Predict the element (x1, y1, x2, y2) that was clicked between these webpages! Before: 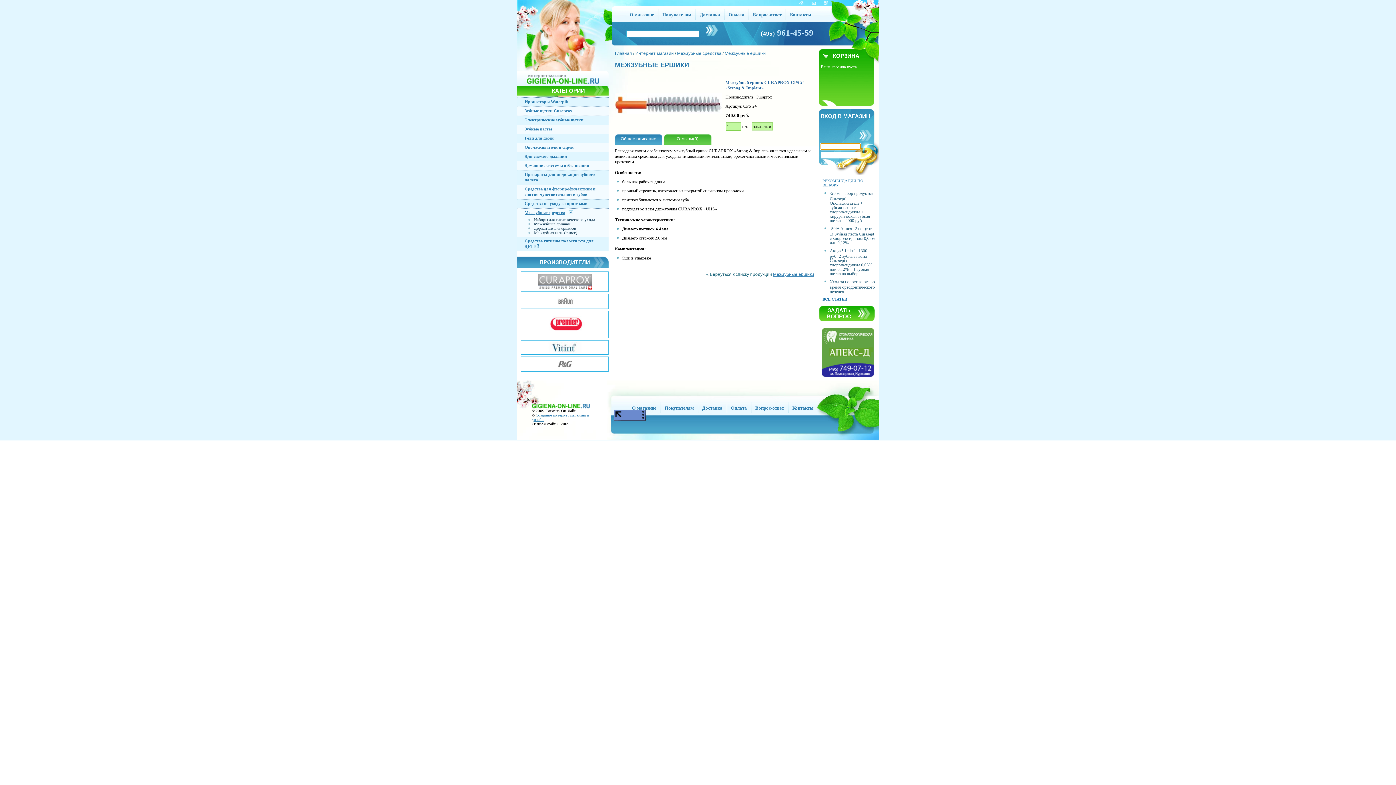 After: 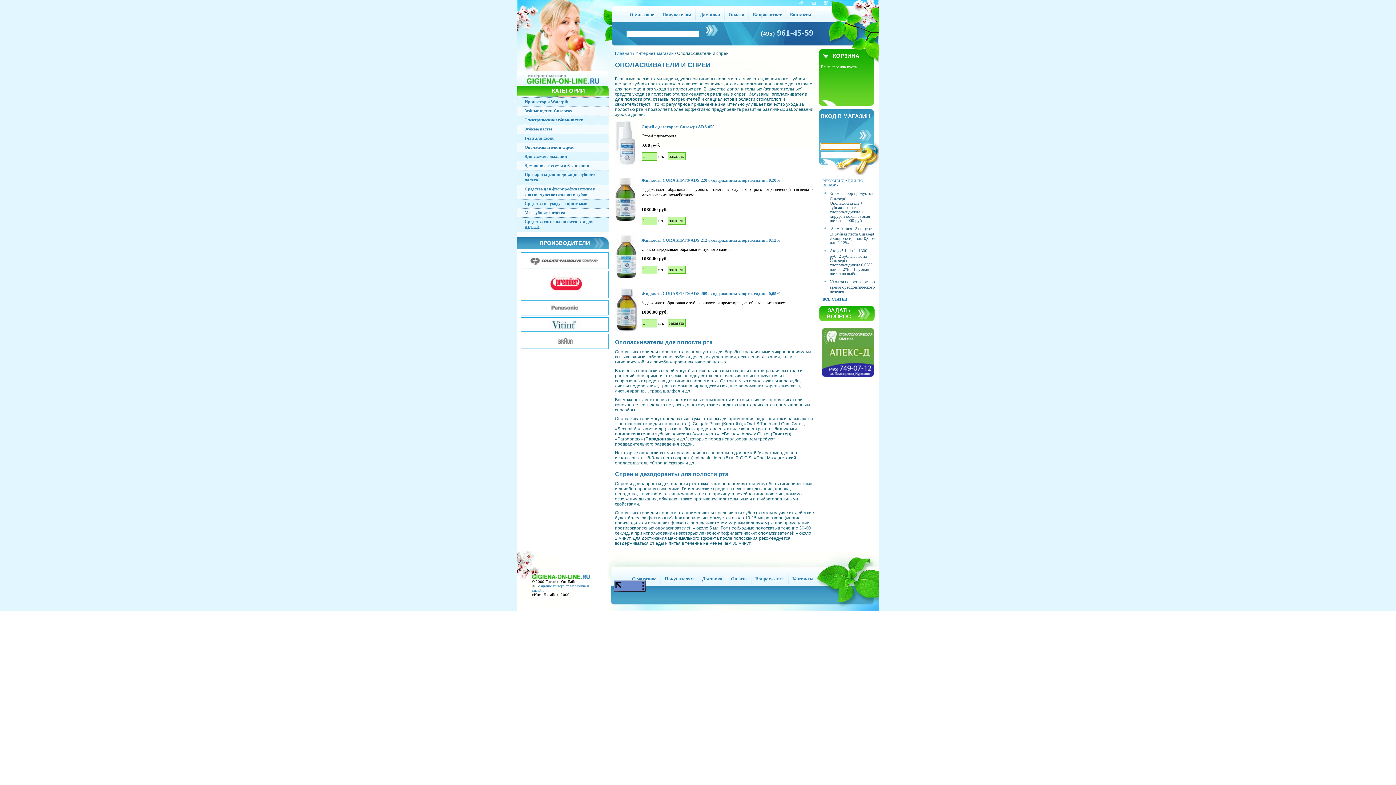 Action: bbox: (524, 144, 573, 149) label: Ополаскиватели и спреи